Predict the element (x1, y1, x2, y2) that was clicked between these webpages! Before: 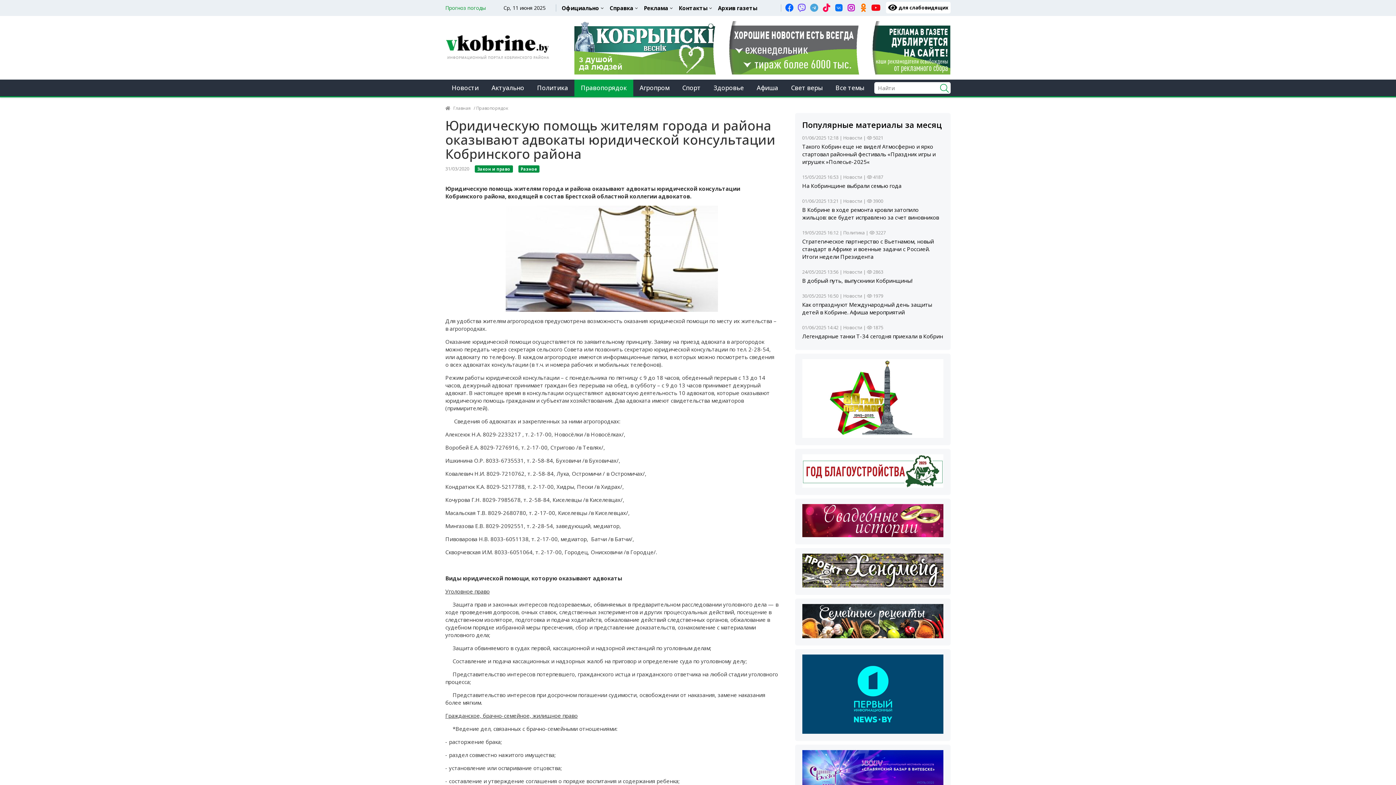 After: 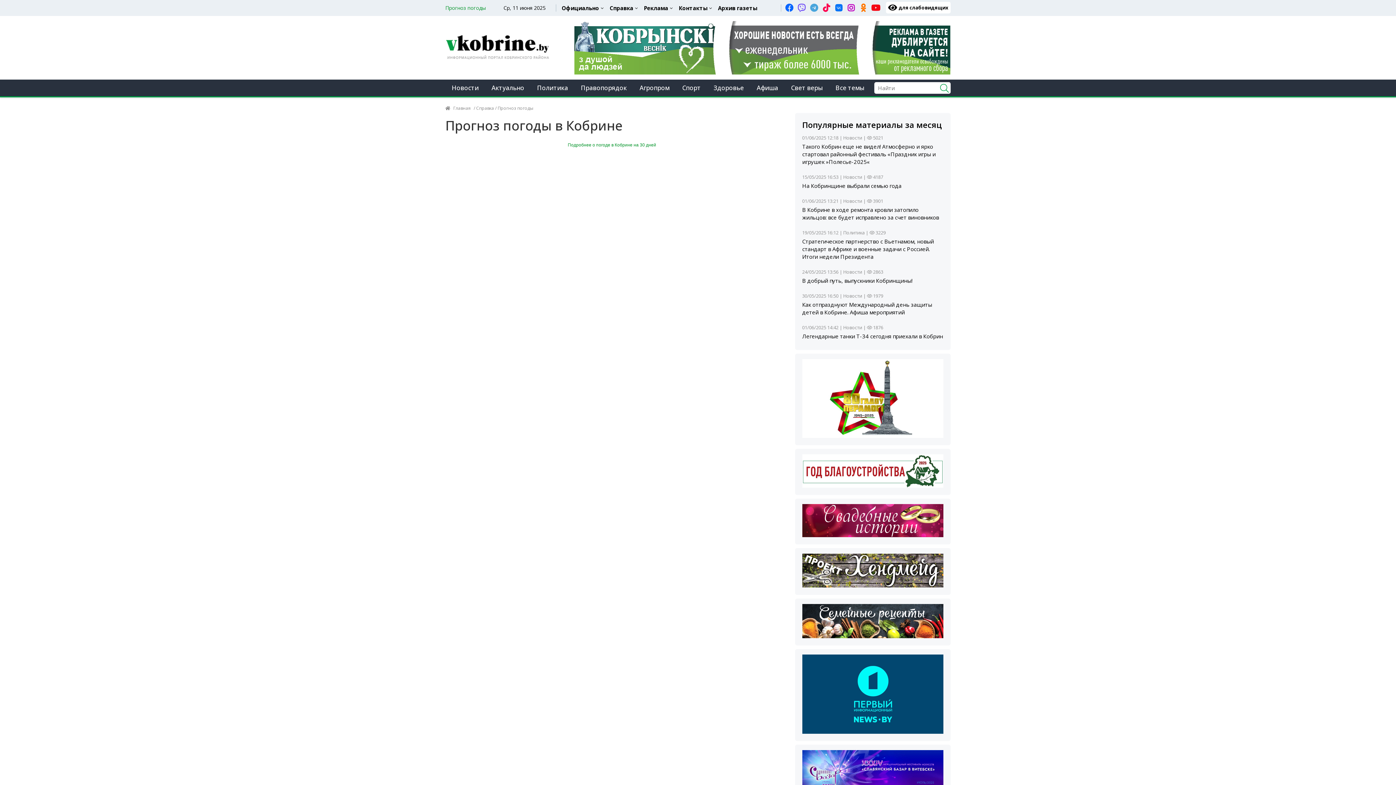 Action: bbox: (445, 4, 503, 11) label: Прогноз погоды